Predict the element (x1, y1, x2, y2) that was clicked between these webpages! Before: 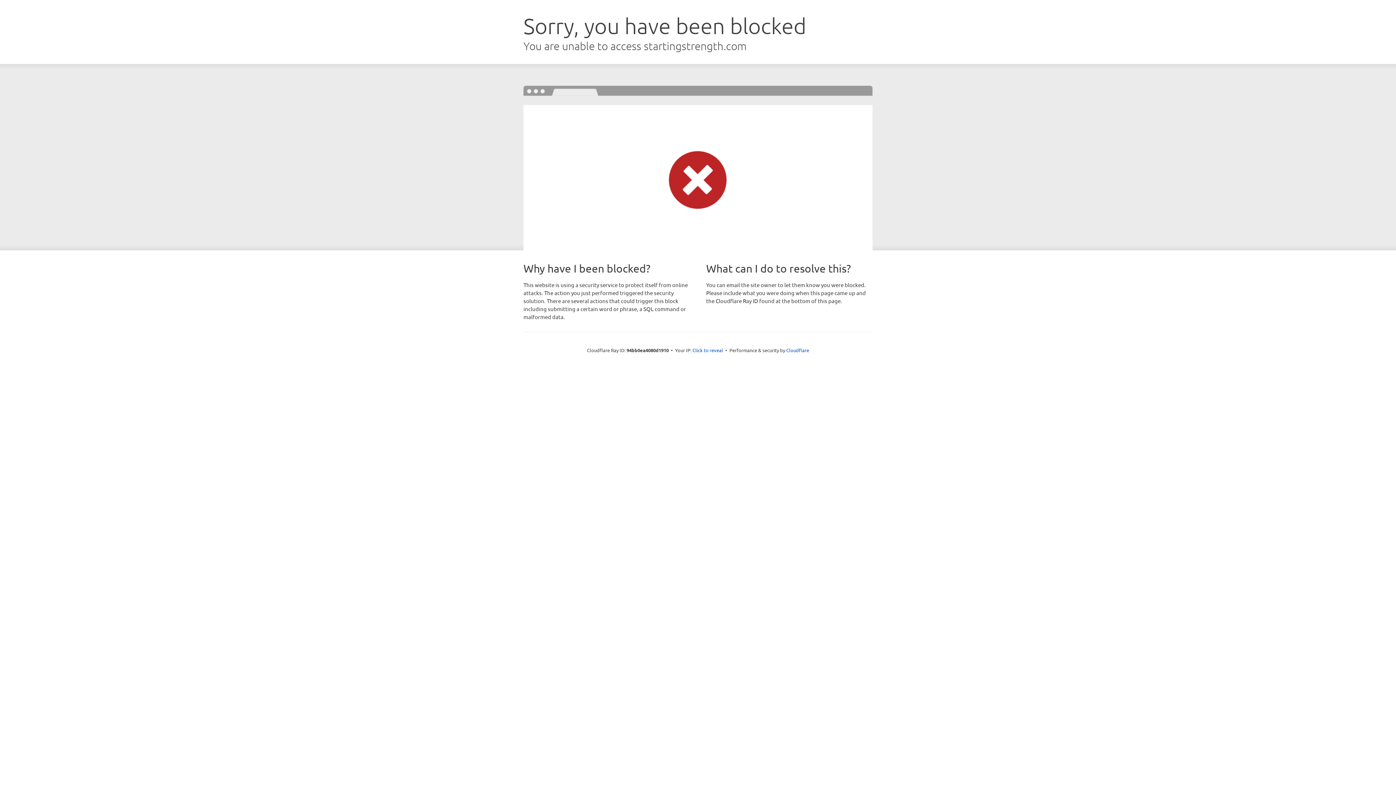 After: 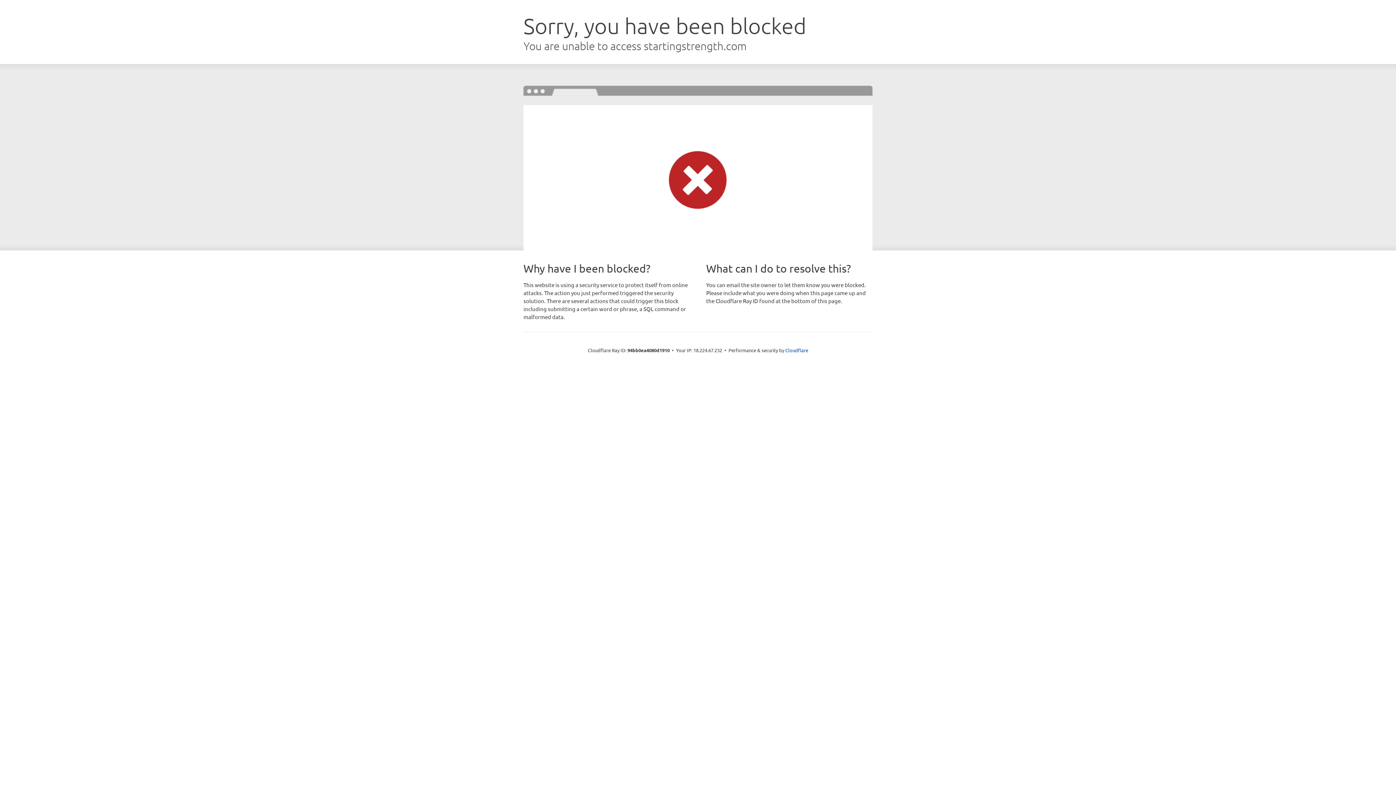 Action: bbox: (692, 346, 723, 353) label: Click to reveal